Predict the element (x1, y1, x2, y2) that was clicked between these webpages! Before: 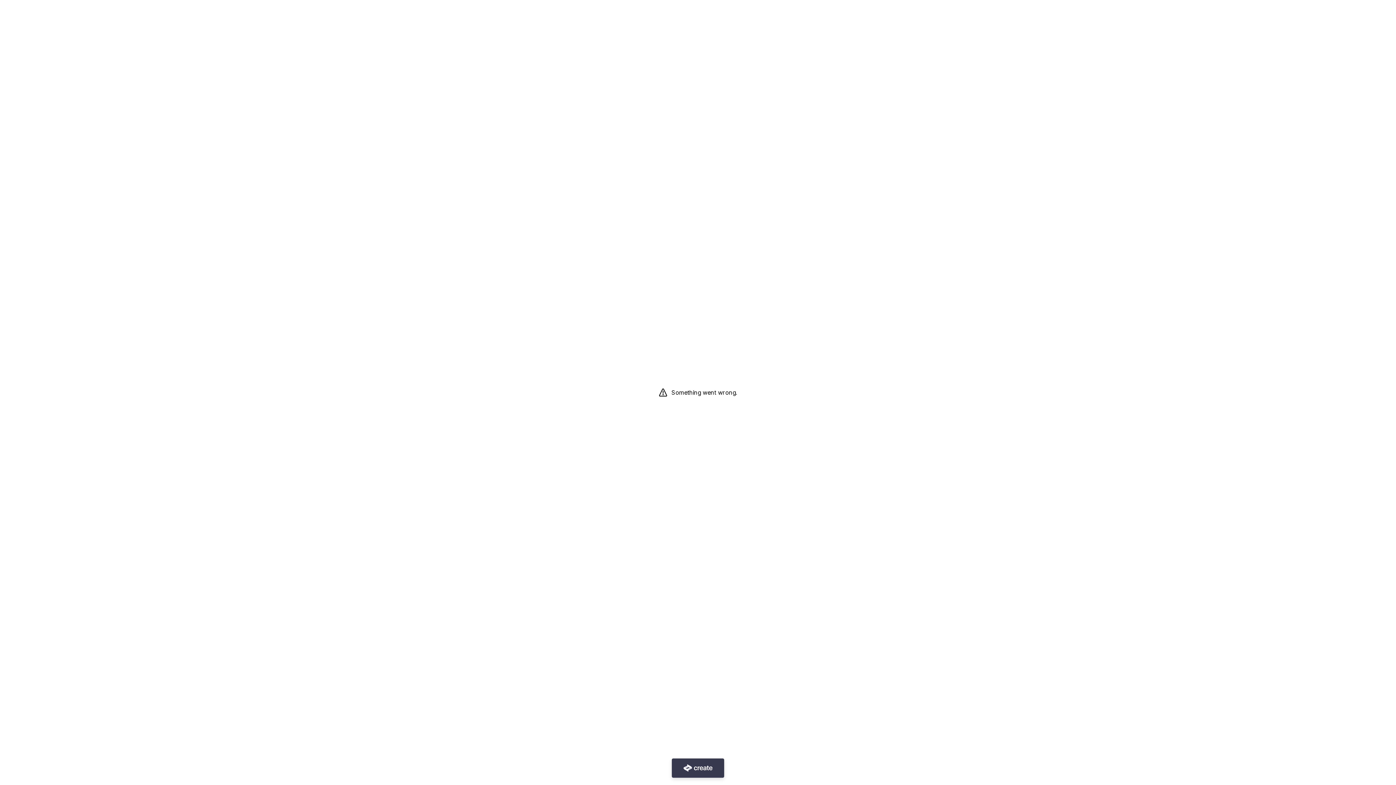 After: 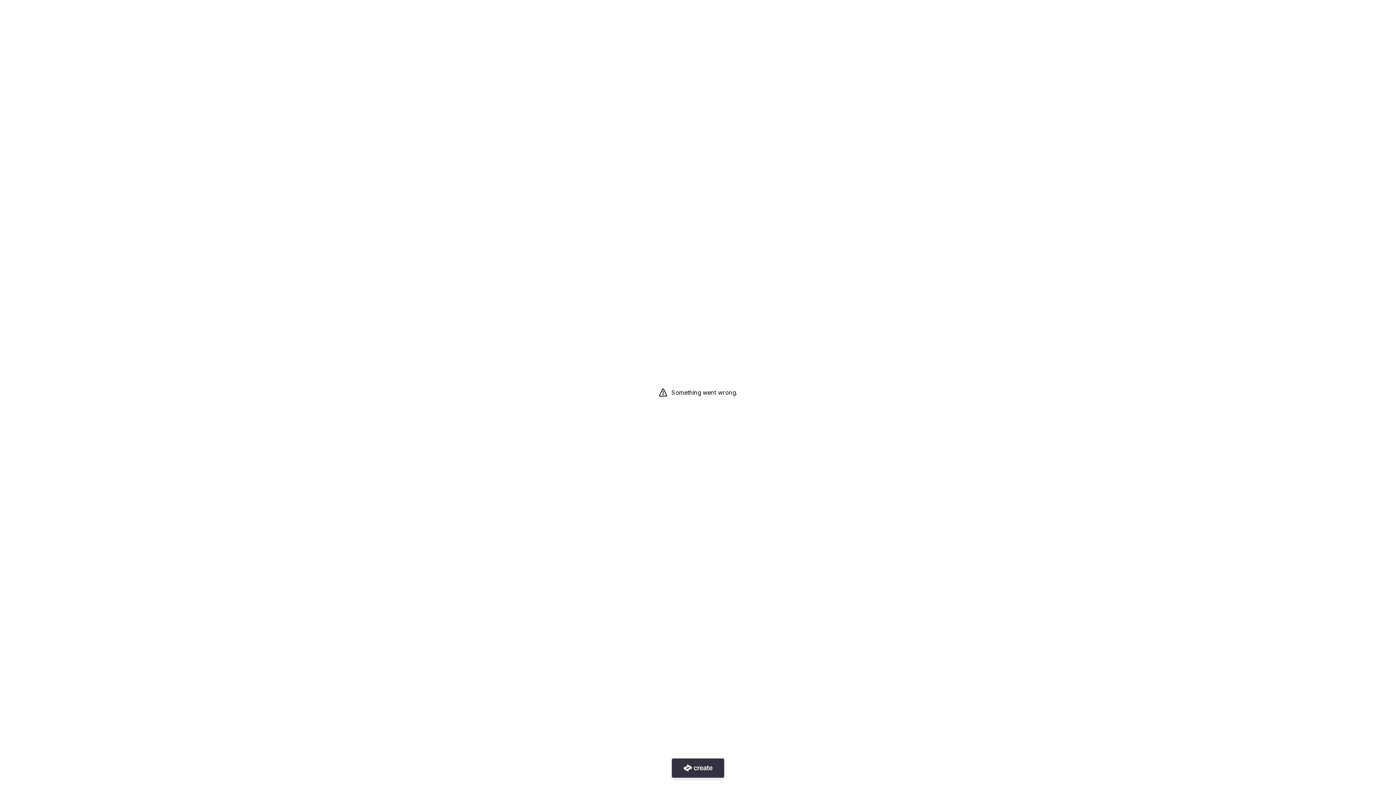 Action: bbox: (672, 758, 724, 778)